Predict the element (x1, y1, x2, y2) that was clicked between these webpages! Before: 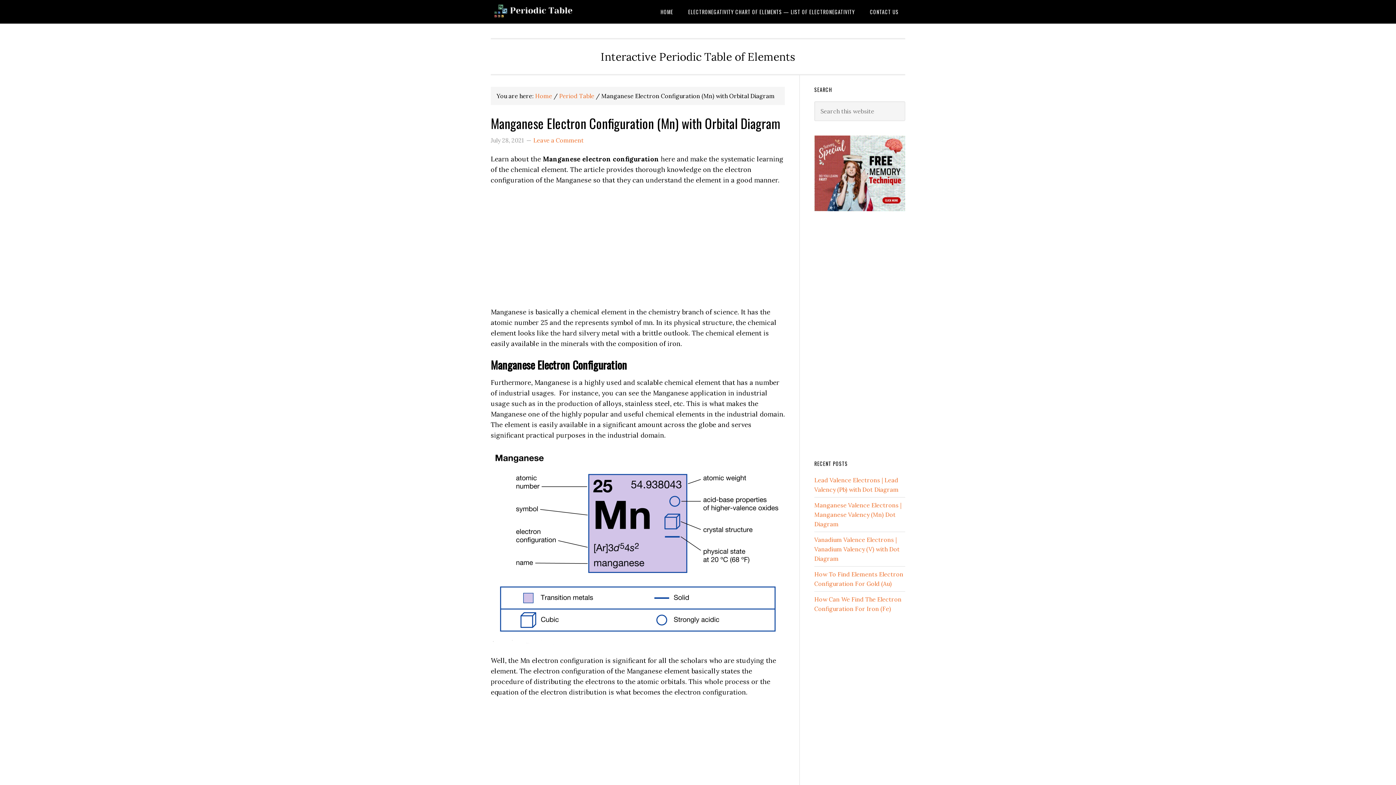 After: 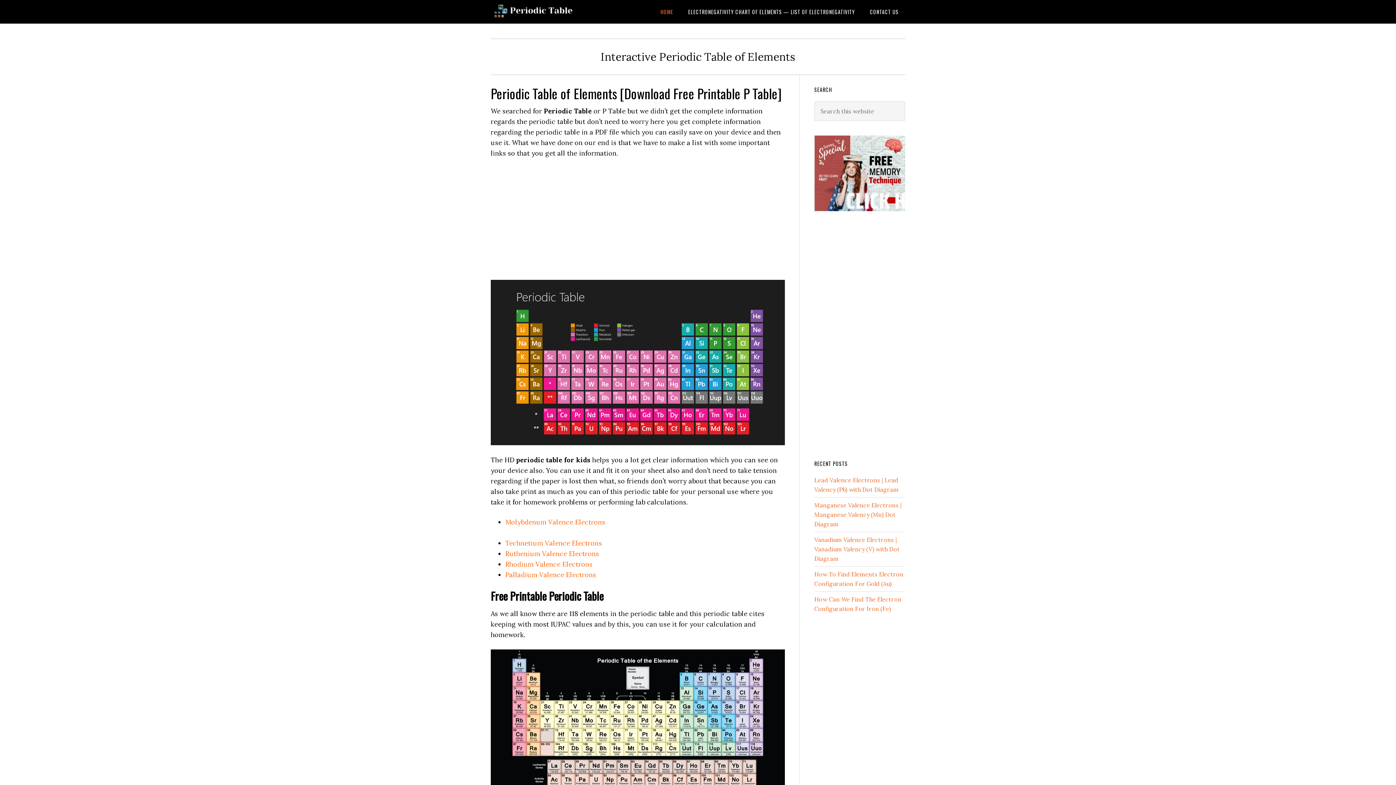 Action: label: Home bbox: (535, 92, 552, 99)